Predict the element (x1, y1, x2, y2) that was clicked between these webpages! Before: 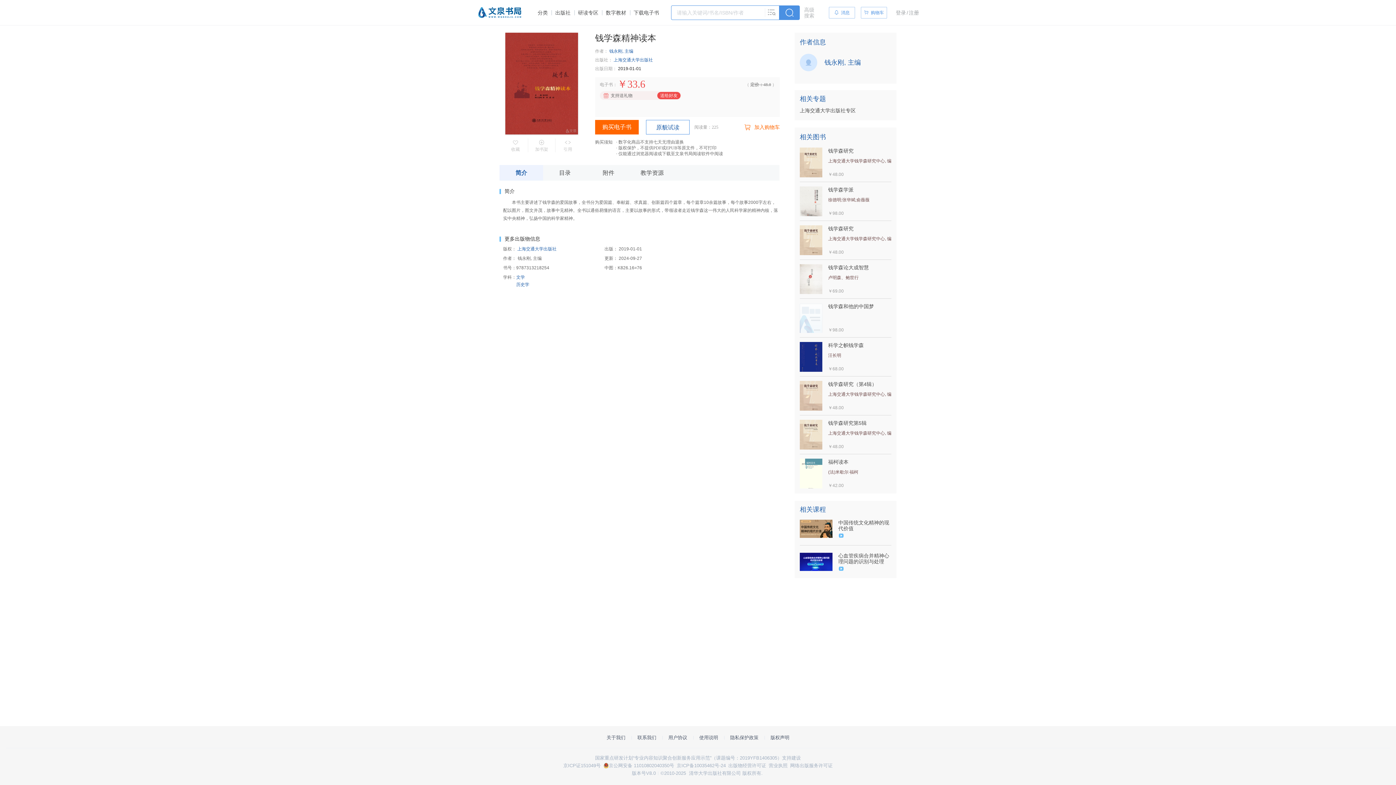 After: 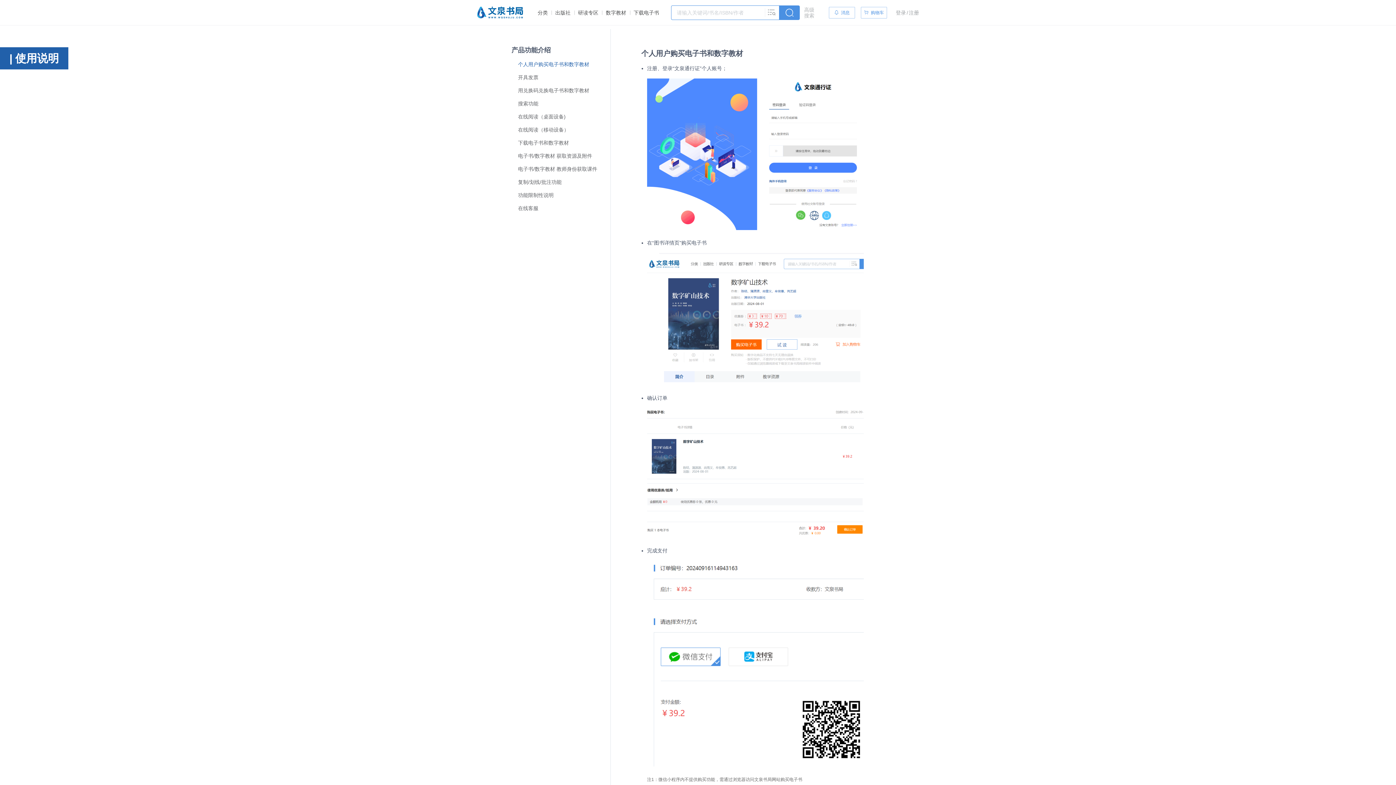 Action: label: 使用说明 bbox: (699, 734, 718, 741)